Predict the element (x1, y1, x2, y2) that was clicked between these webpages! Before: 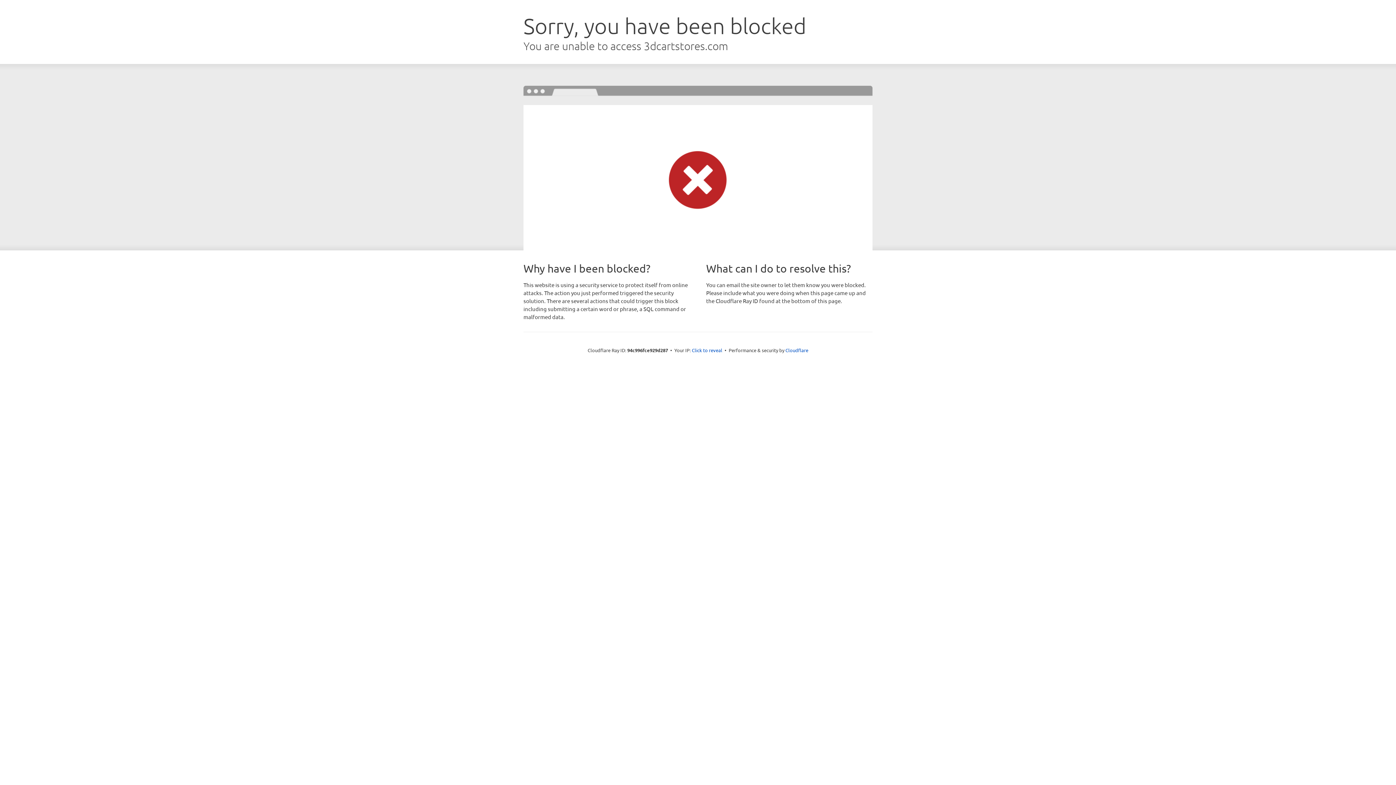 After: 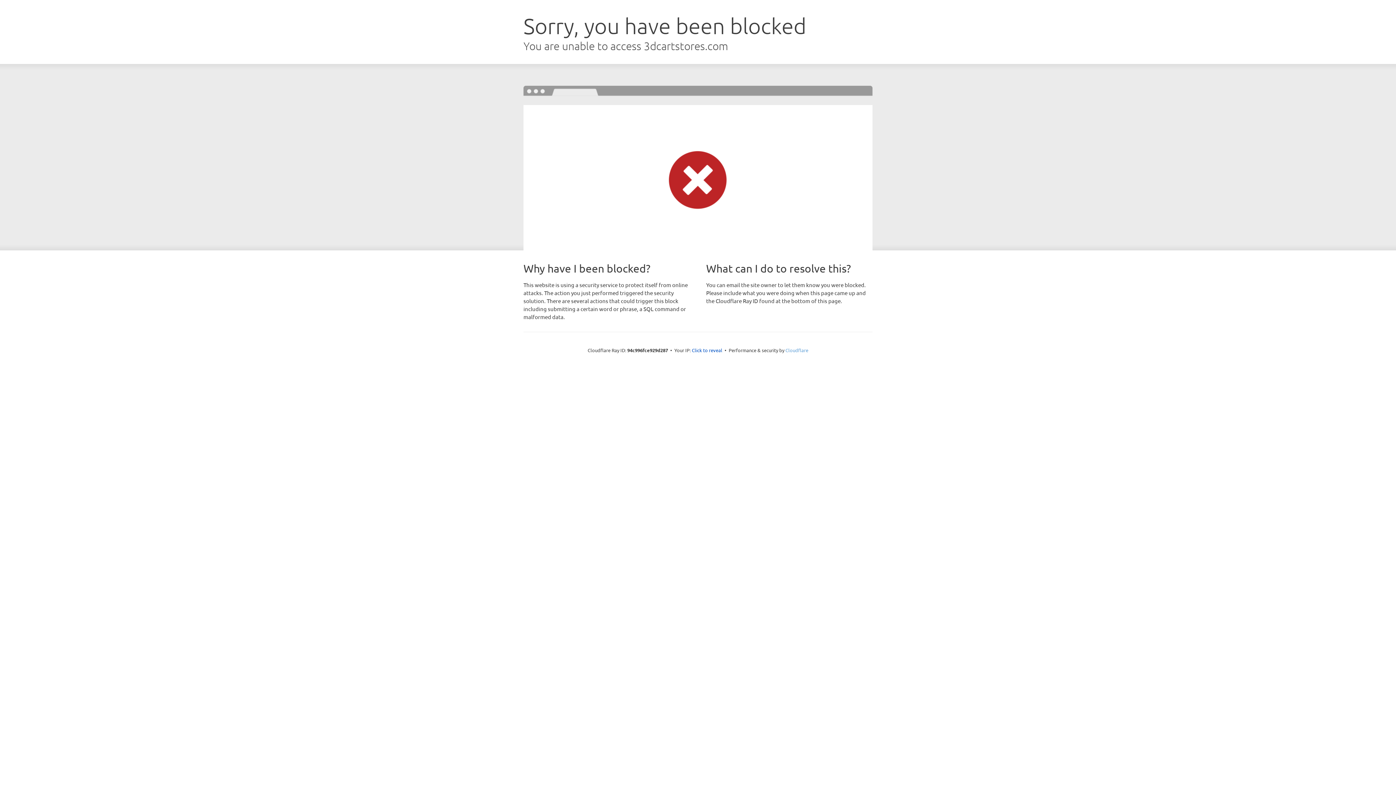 Action: label: Cloudflare bbox: (785, 347, 808, 353)